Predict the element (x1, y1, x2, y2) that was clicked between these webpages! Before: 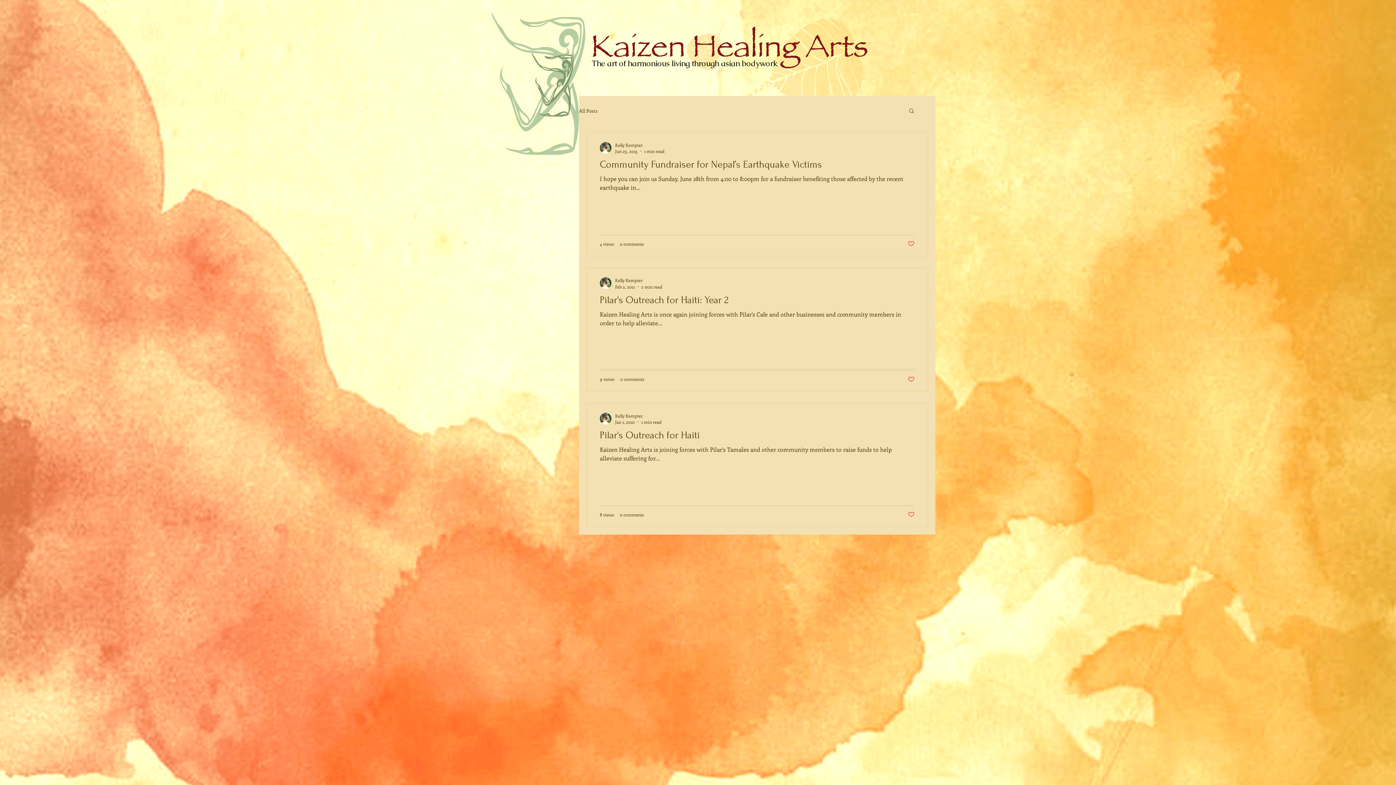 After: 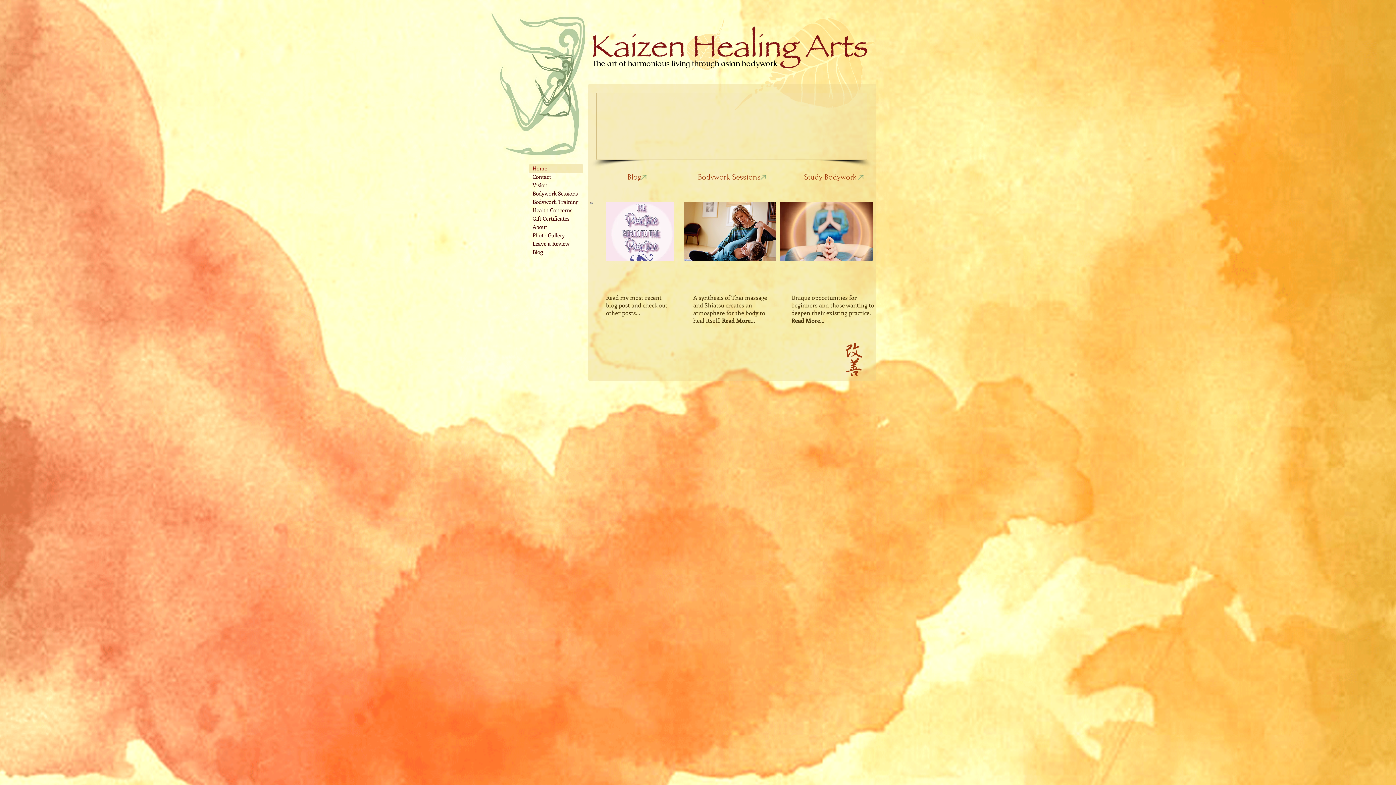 Action: bbox: (585, 26, 873, 68)